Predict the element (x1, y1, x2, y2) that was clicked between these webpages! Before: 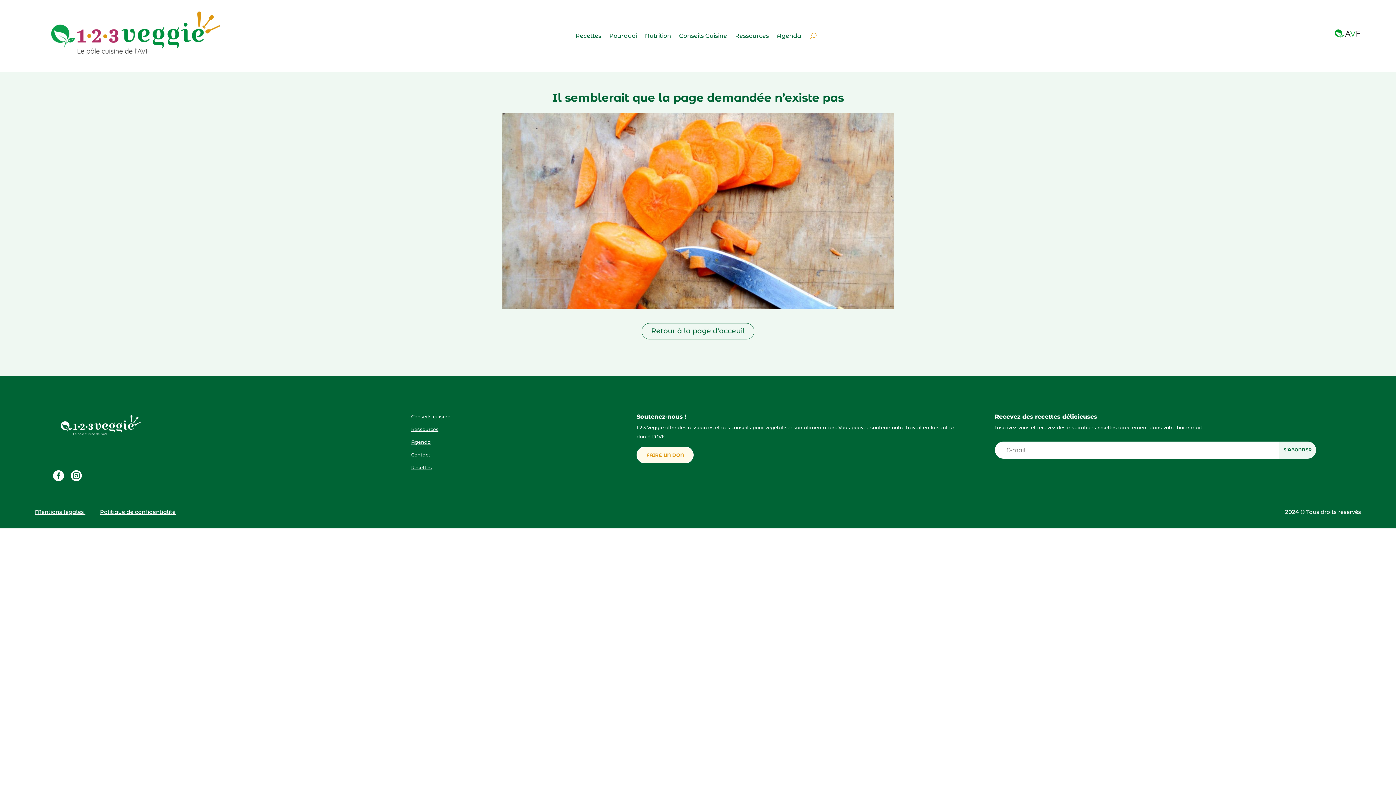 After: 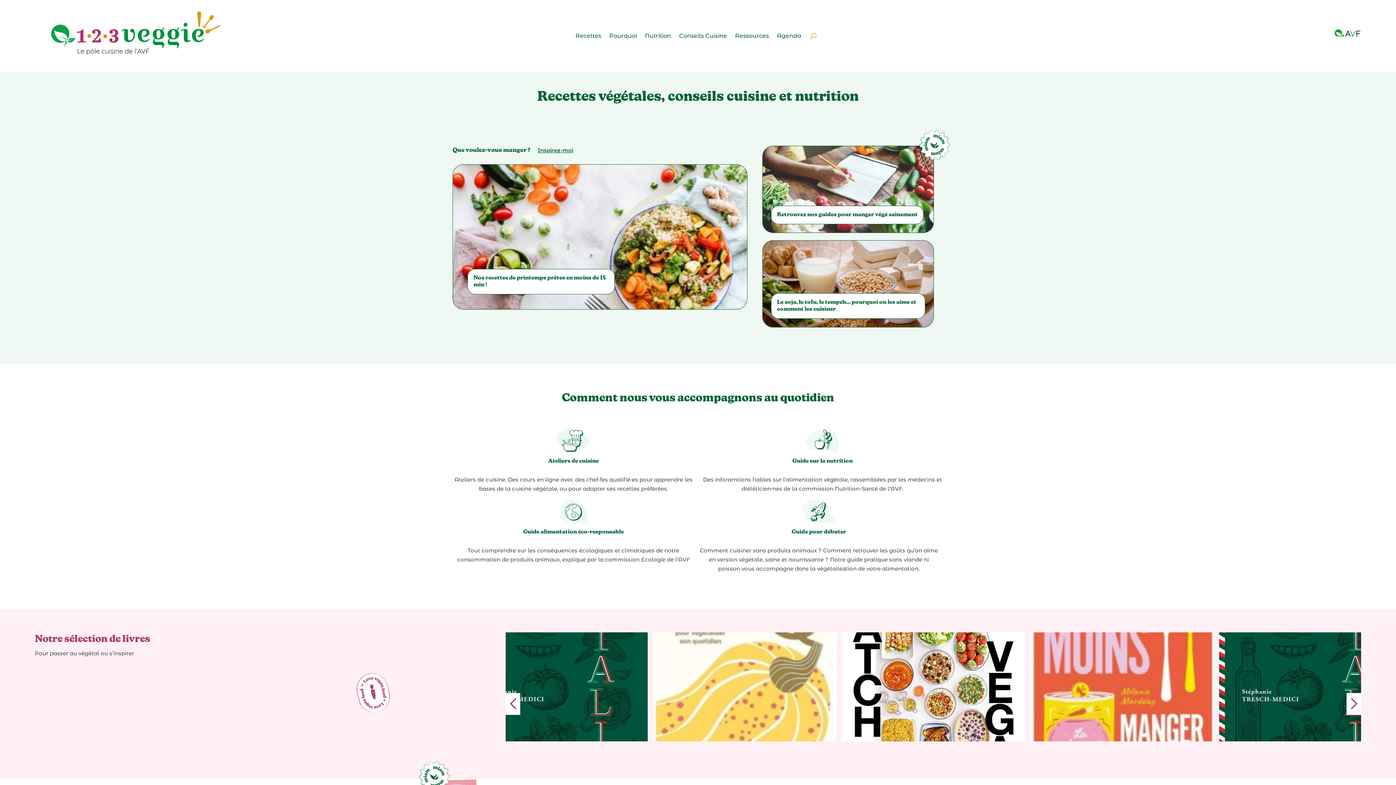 Action: bbox: (34, 60, 233, 67)